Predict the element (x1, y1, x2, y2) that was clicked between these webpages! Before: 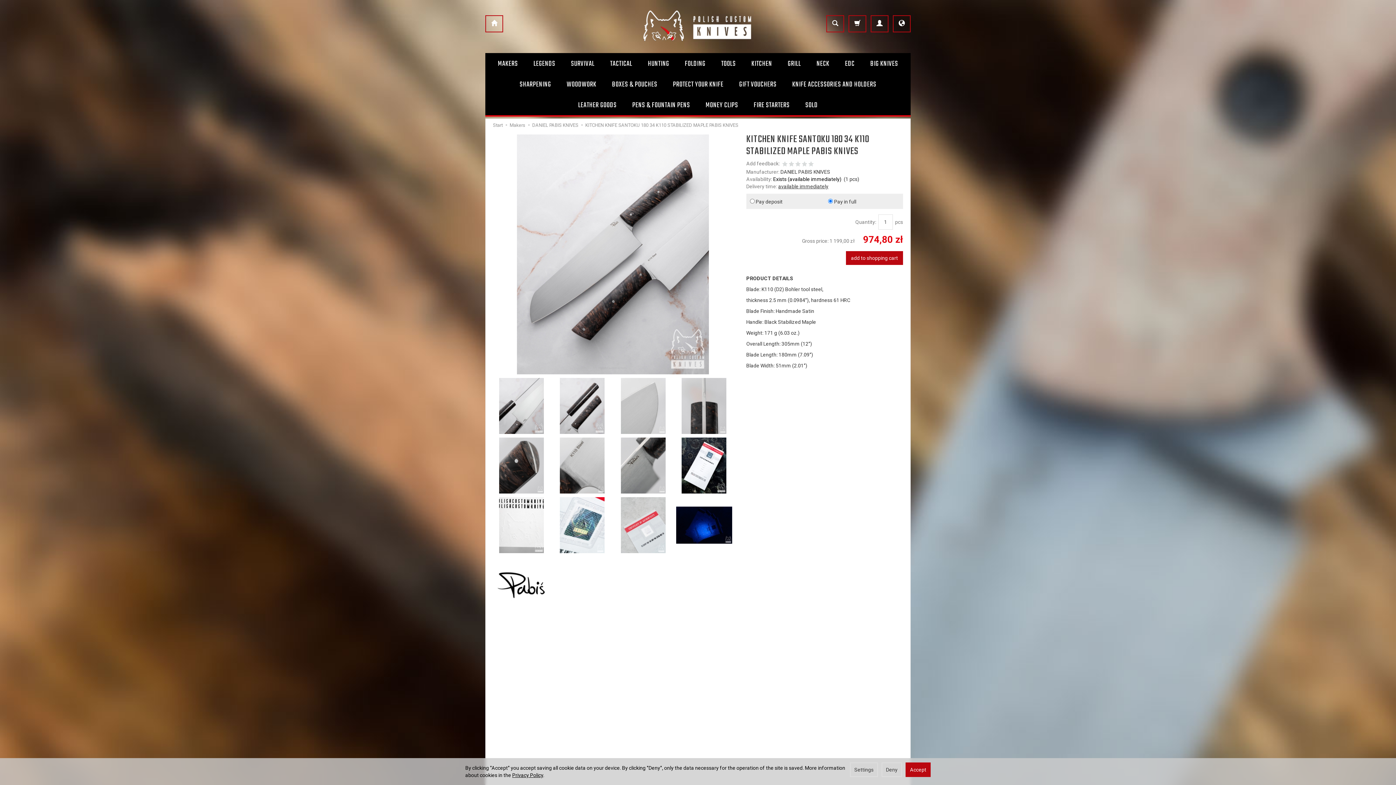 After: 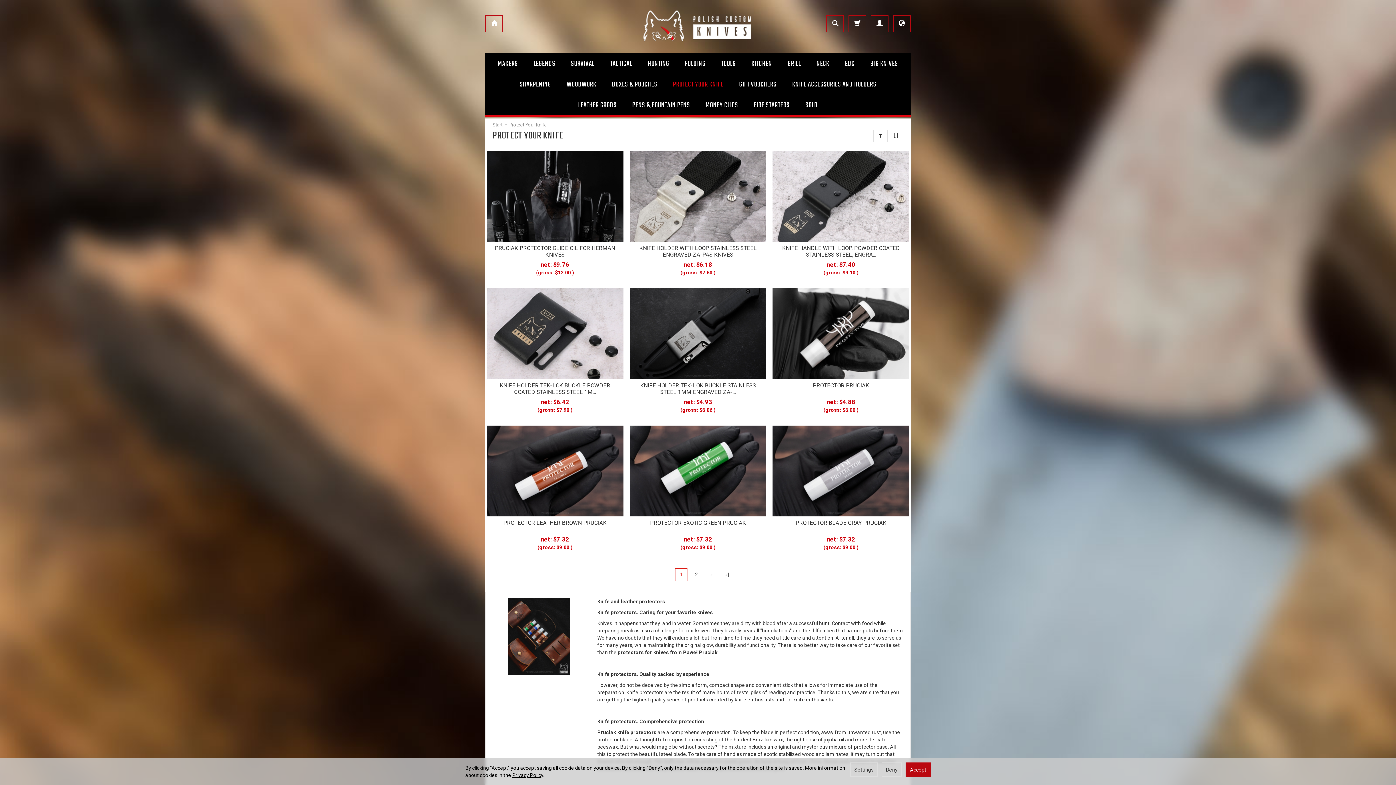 Action: bbox: (665, 73, 731, 94) label: PROTECT YOUR KNIFE